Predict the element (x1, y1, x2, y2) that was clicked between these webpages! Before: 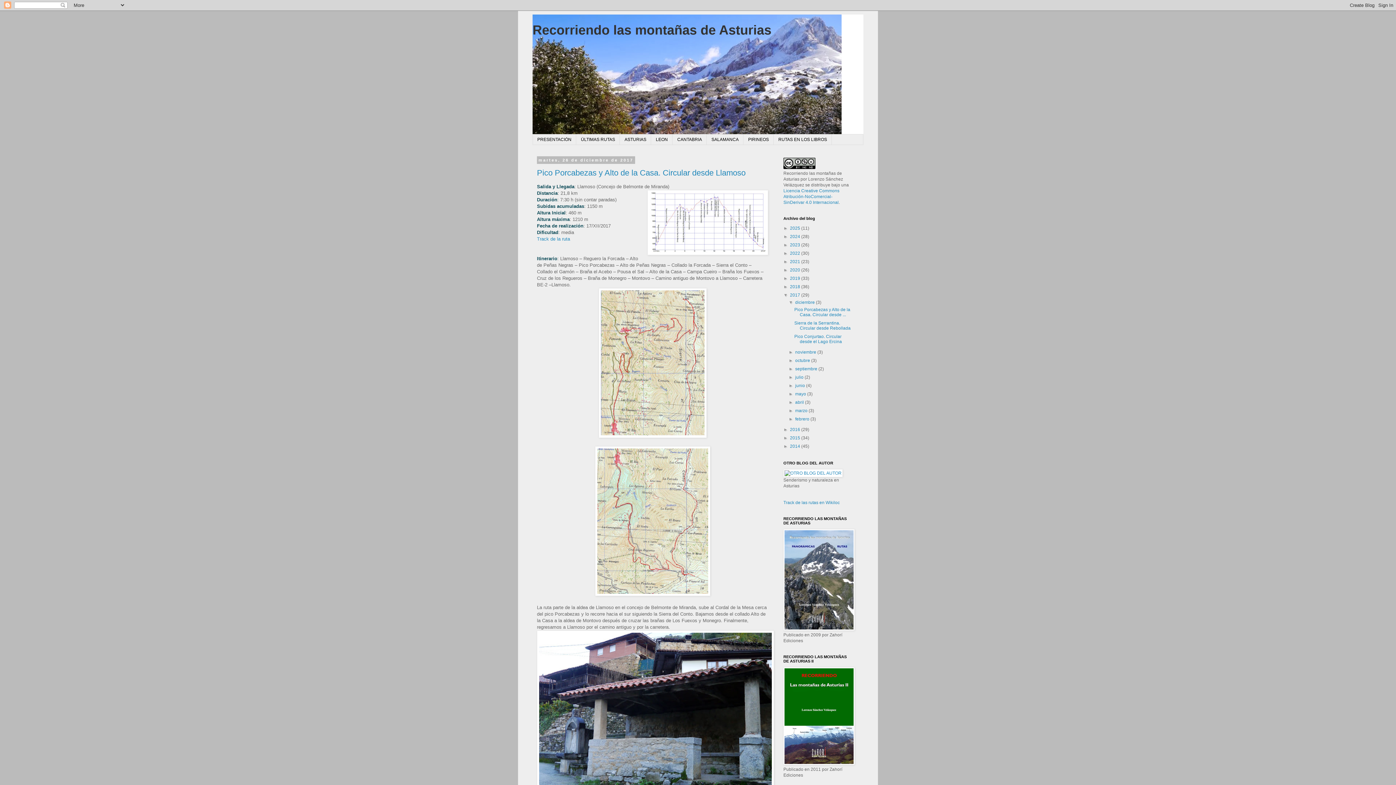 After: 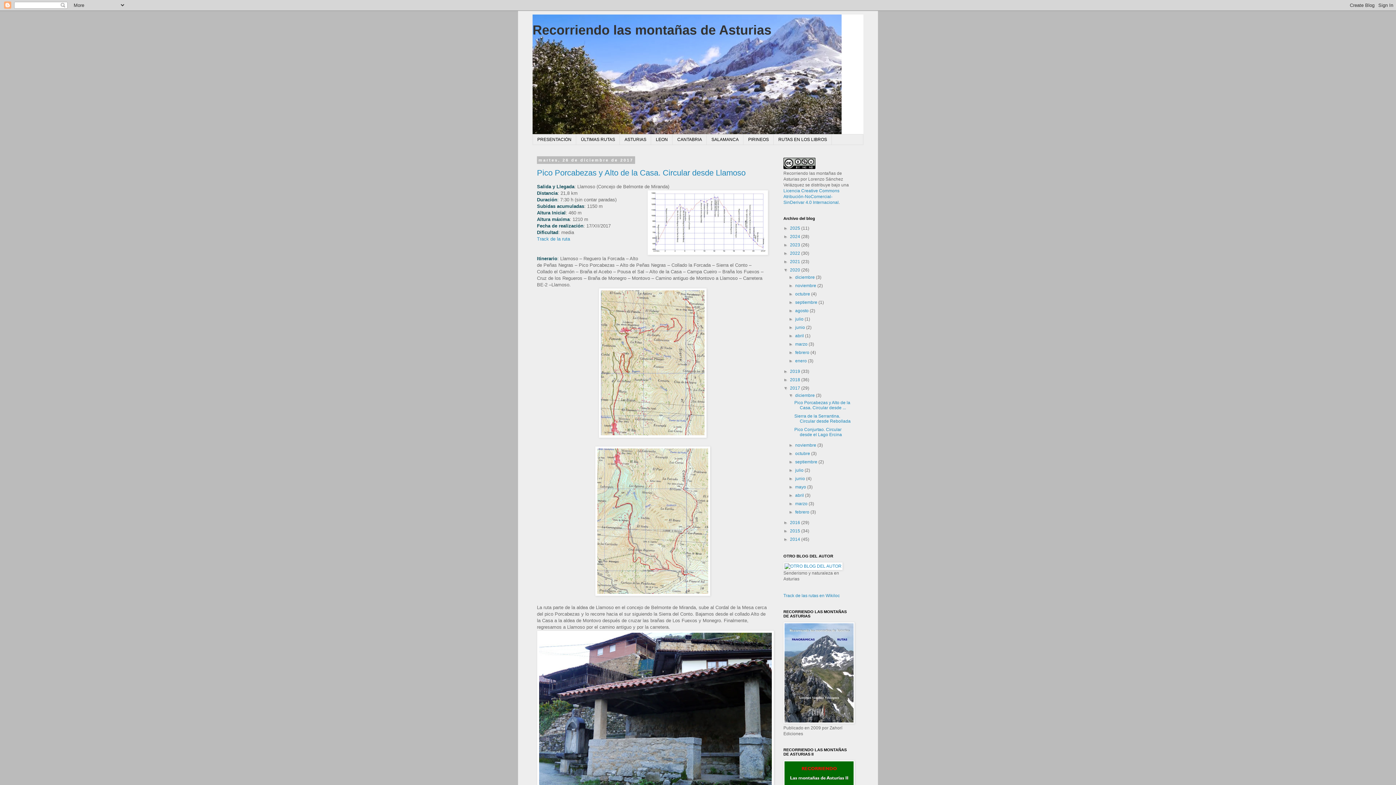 Action: bbox: (783, 267, 790, 272) label: ►  